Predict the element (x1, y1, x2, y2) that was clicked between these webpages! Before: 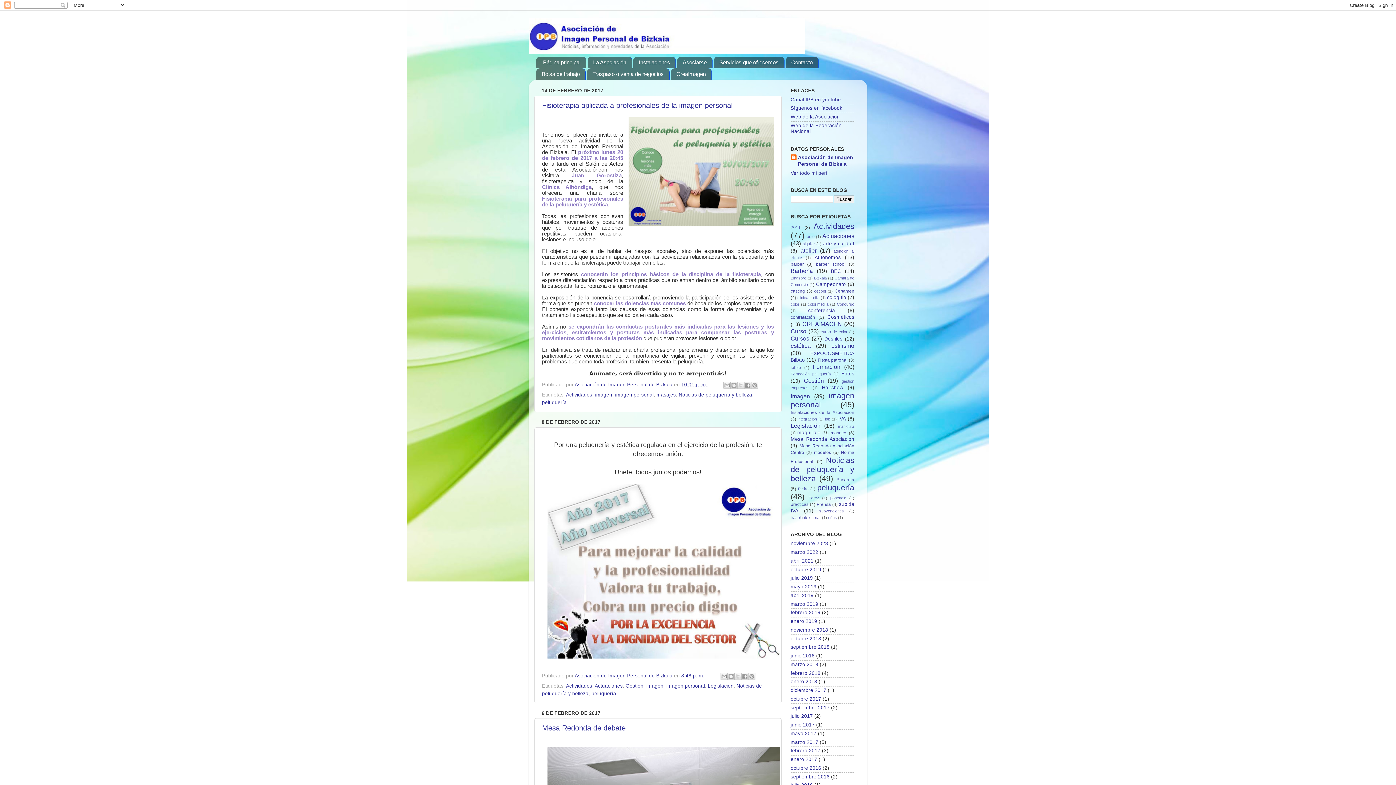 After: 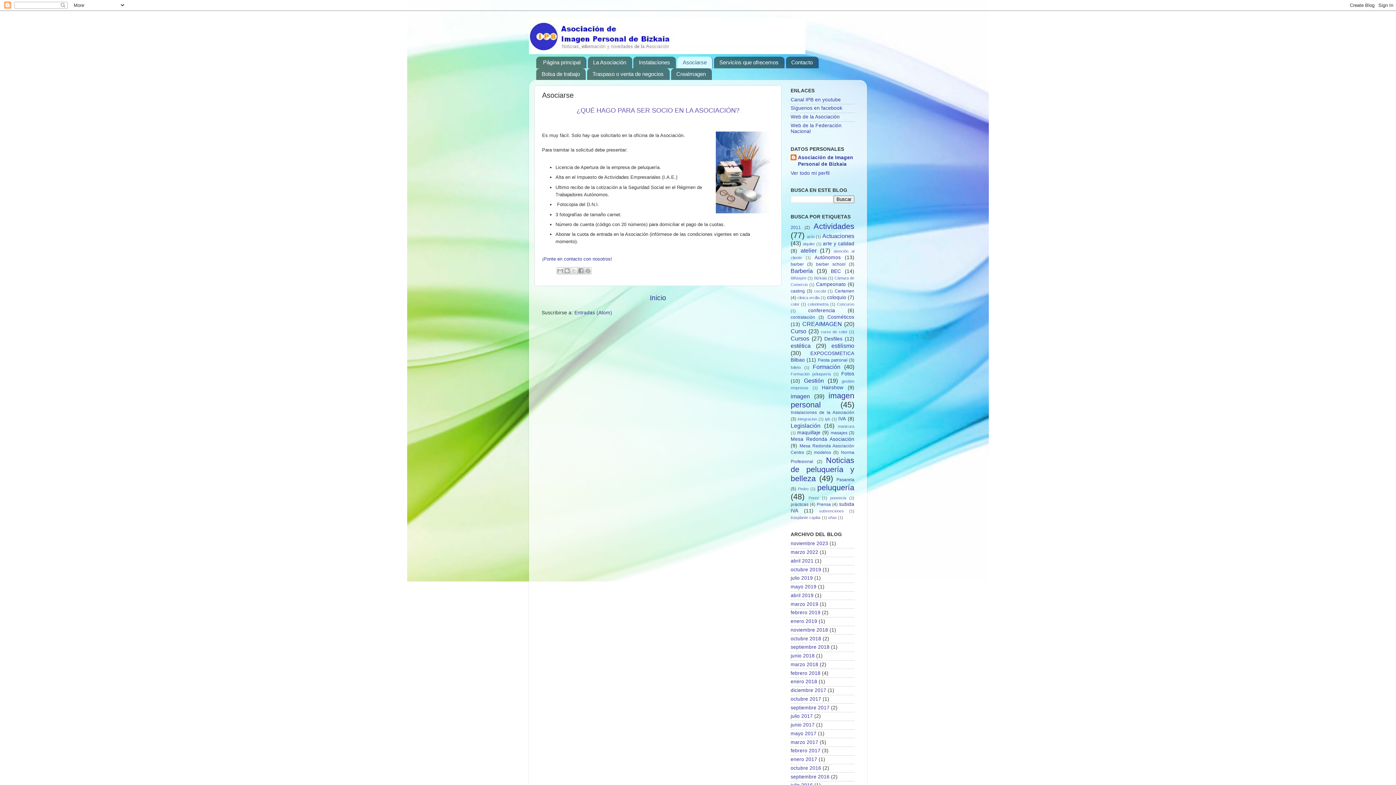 Action: bbox: (677, 56, 712, 68) label: Asociarse